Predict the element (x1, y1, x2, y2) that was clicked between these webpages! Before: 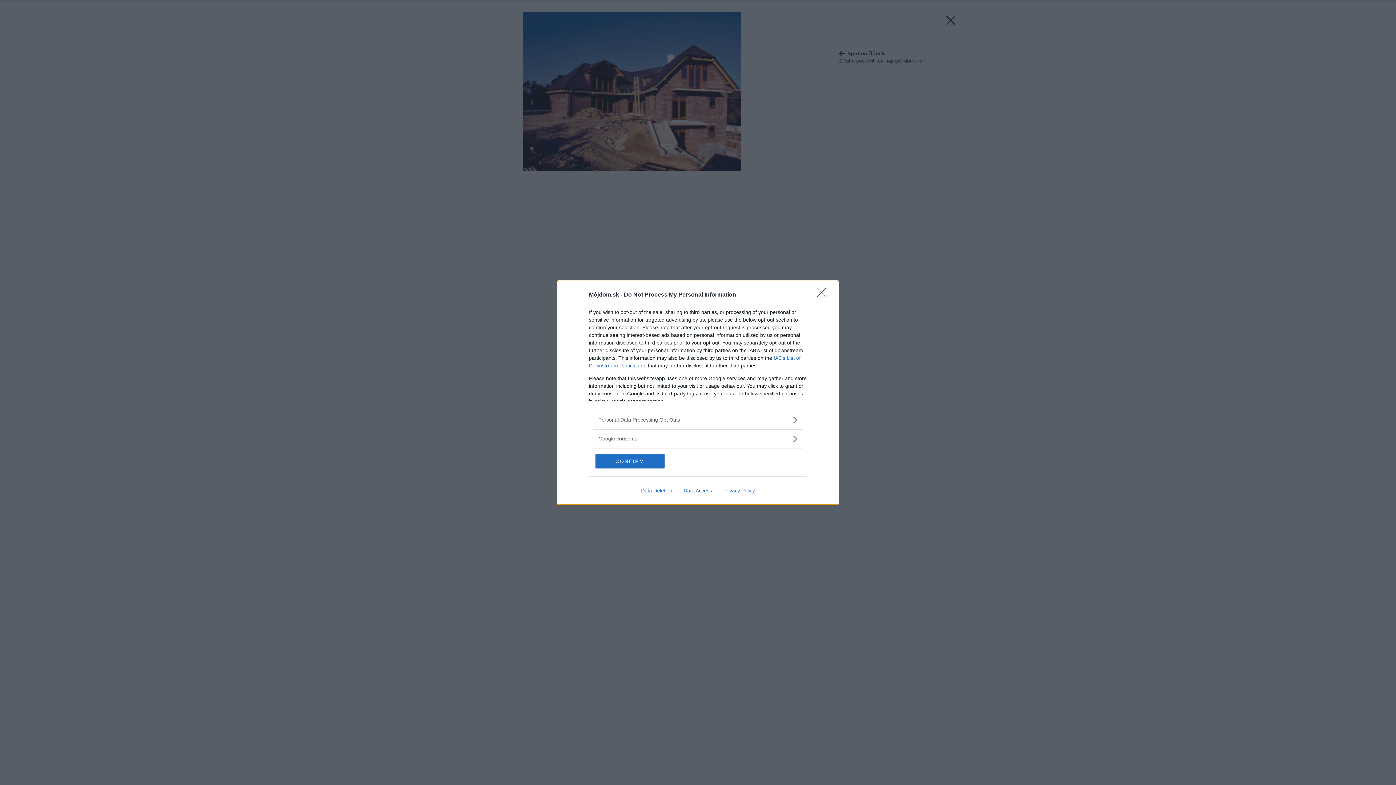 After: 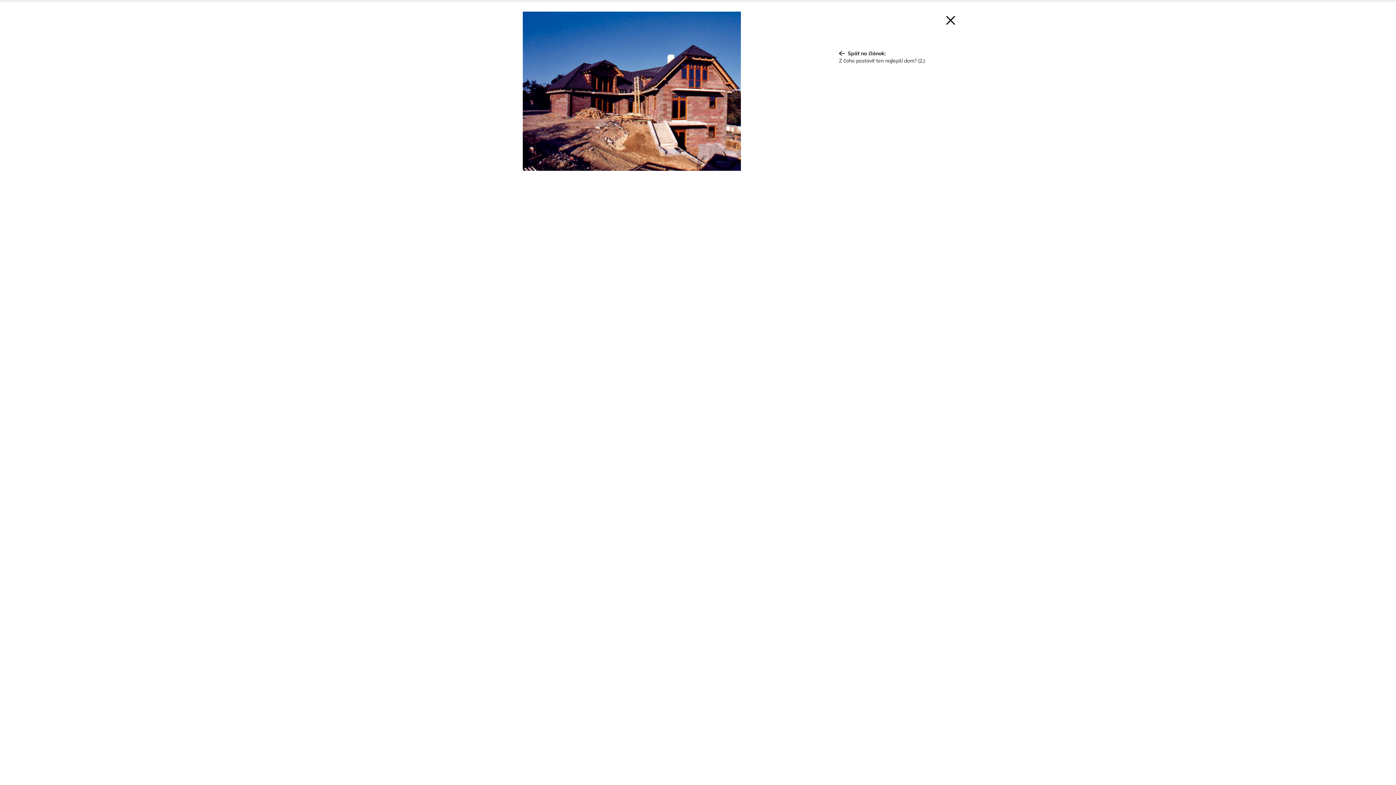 Action: label: CONFIRM bbox: (595, 454, 664, 468)